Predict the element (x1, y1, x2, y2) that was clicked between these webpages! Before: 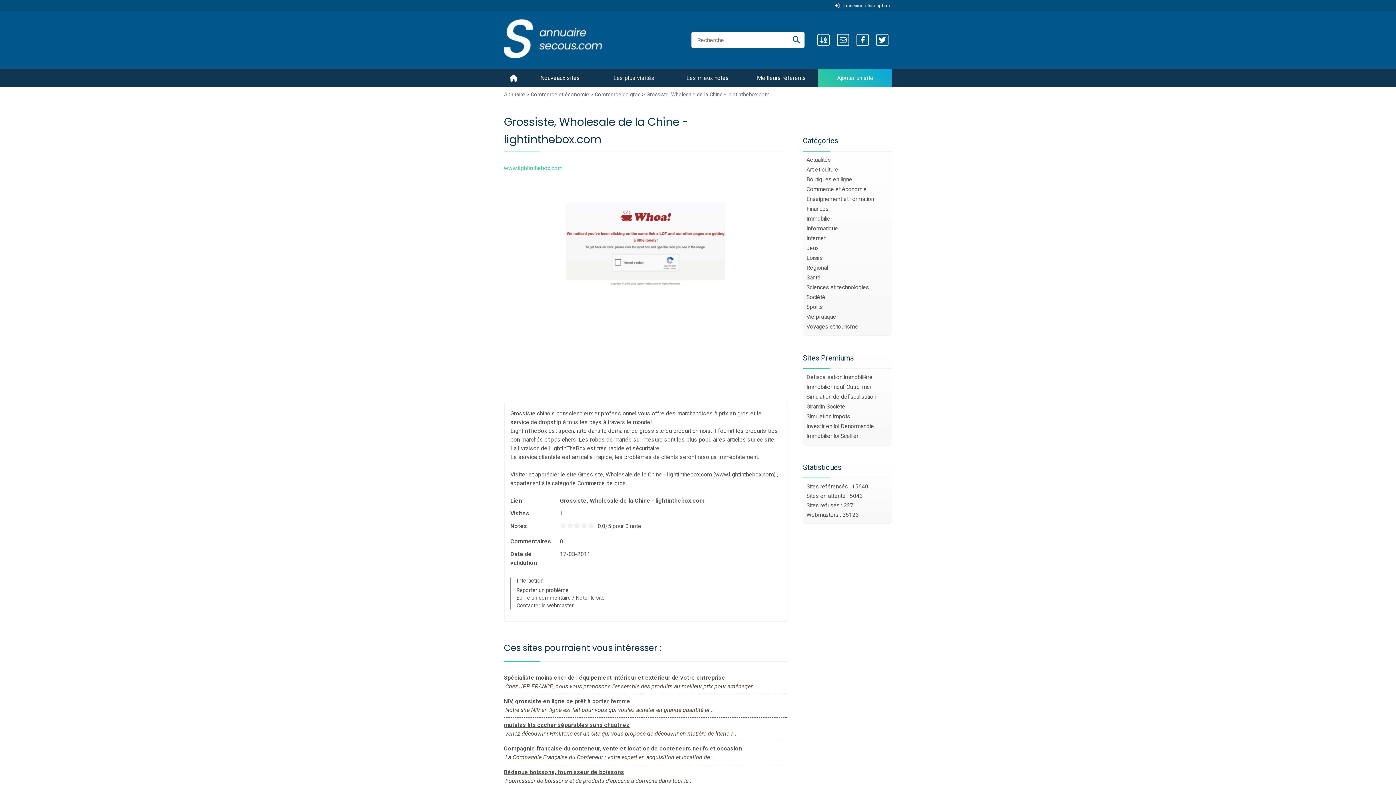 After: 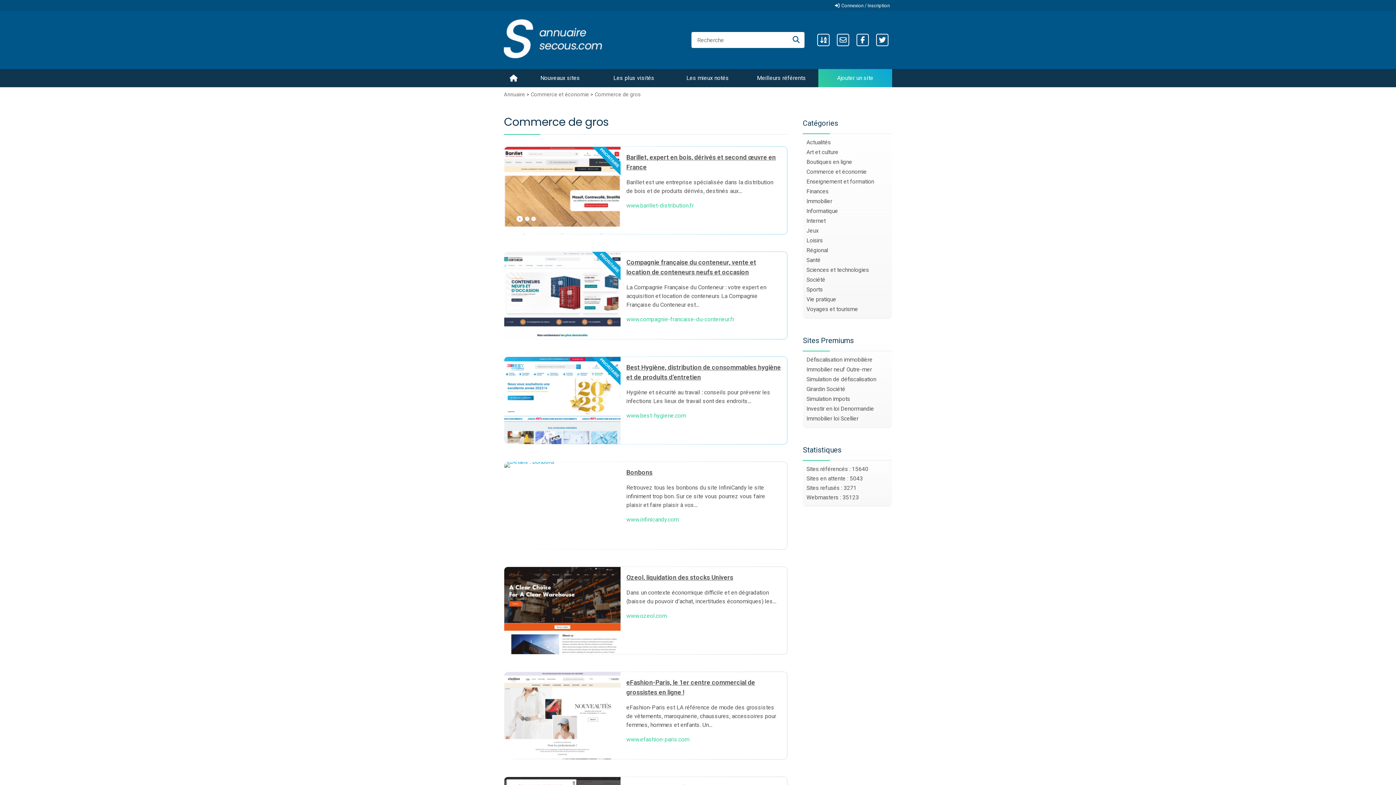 Action: bbox: (594, 91, 640, 97) label: Commerce de gros